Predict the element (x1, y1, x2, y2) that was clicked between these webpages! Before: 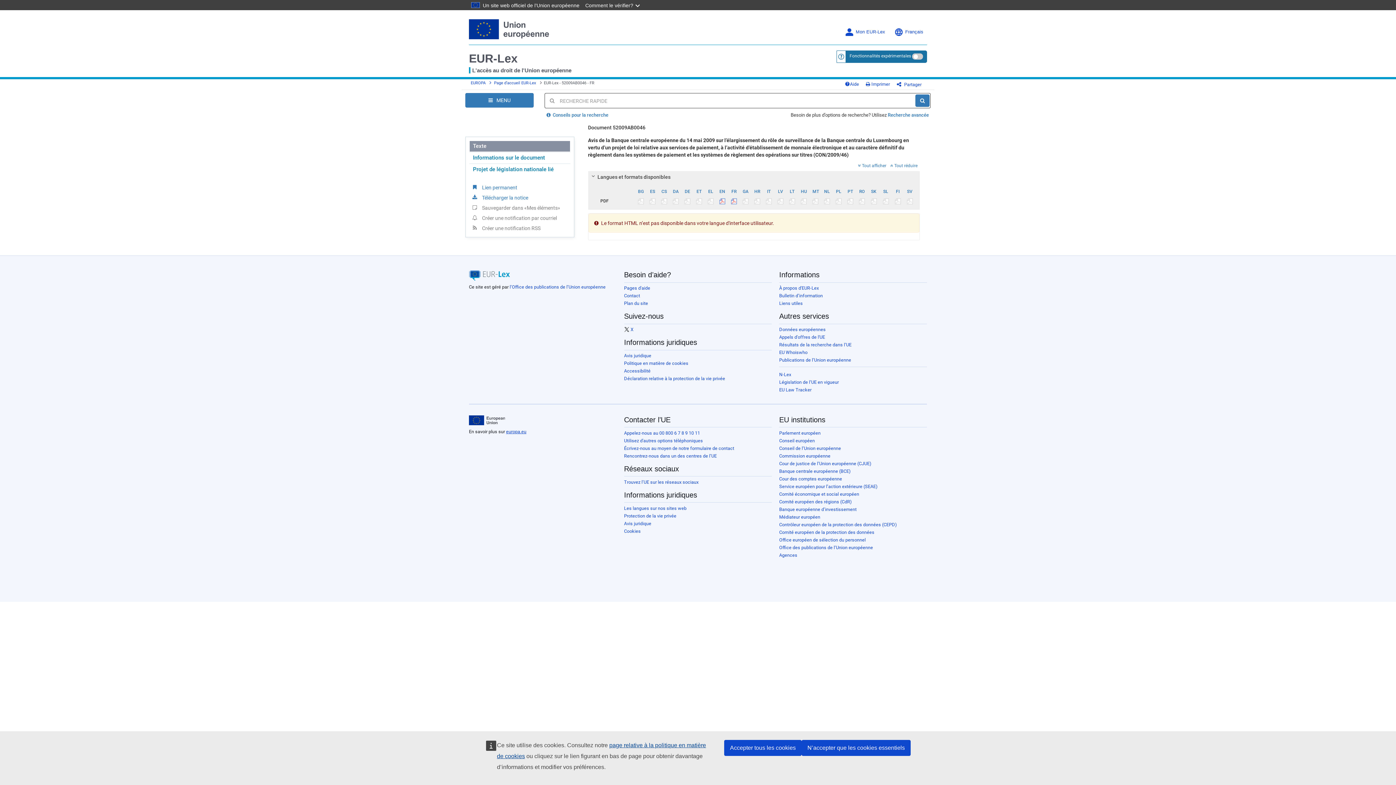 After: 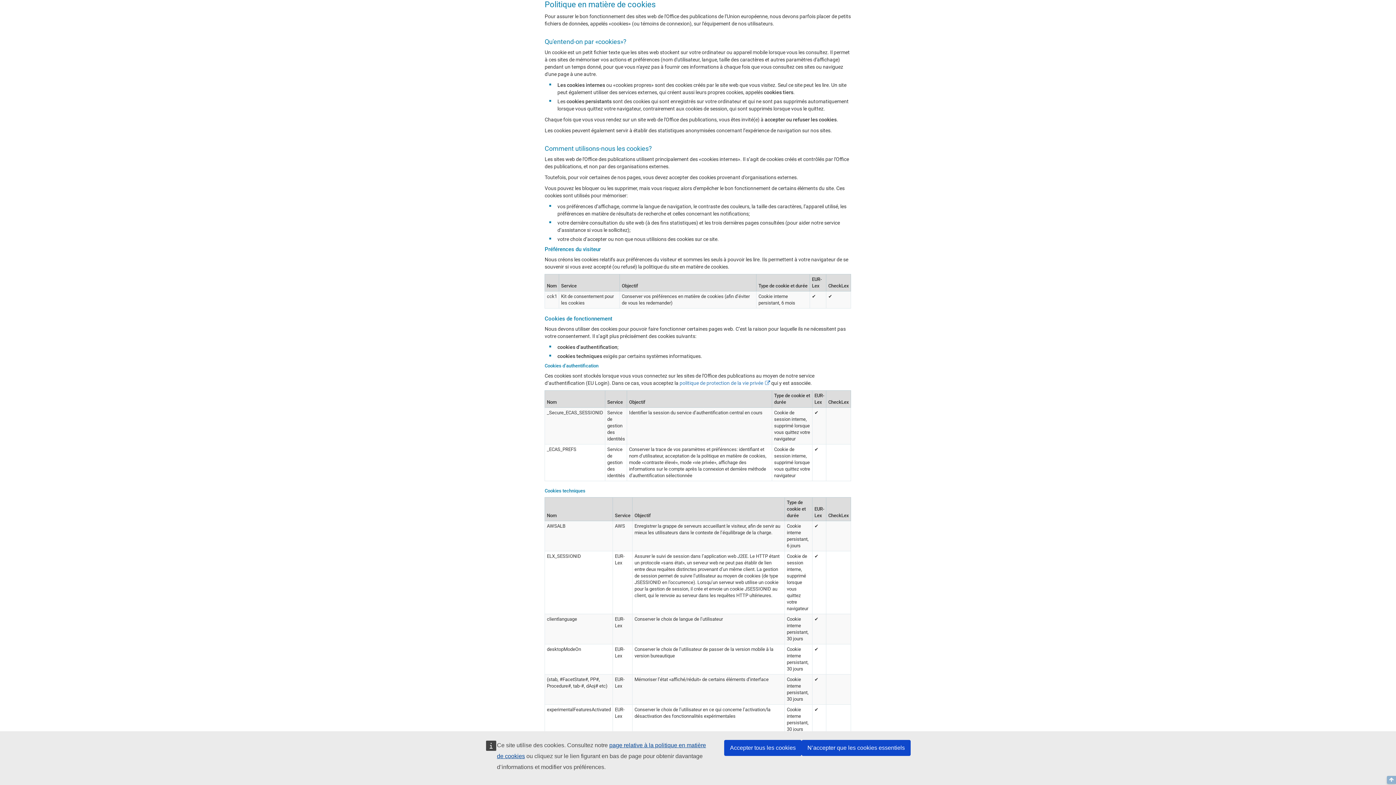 Action: label: Politique en matière de cookies bbox: (624, 360, 688, 366)